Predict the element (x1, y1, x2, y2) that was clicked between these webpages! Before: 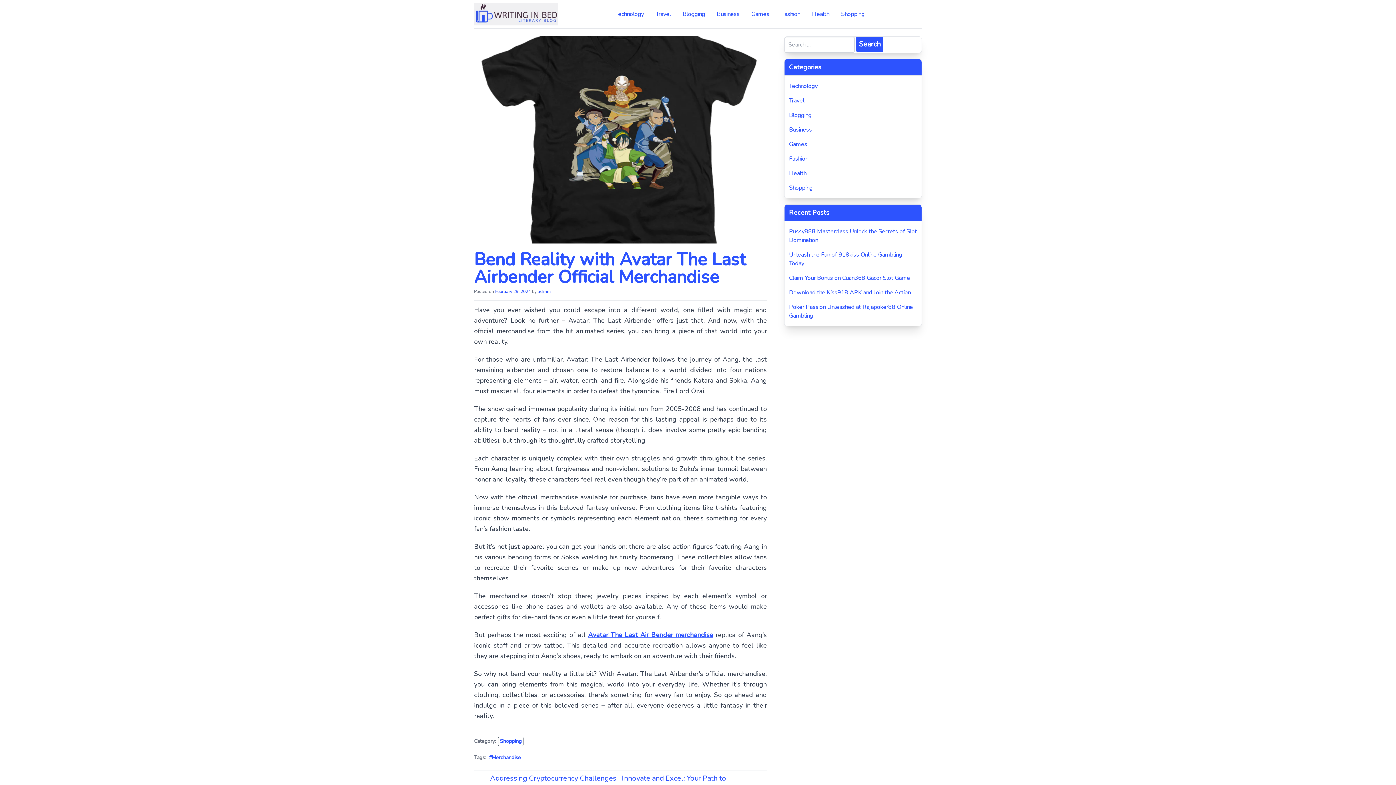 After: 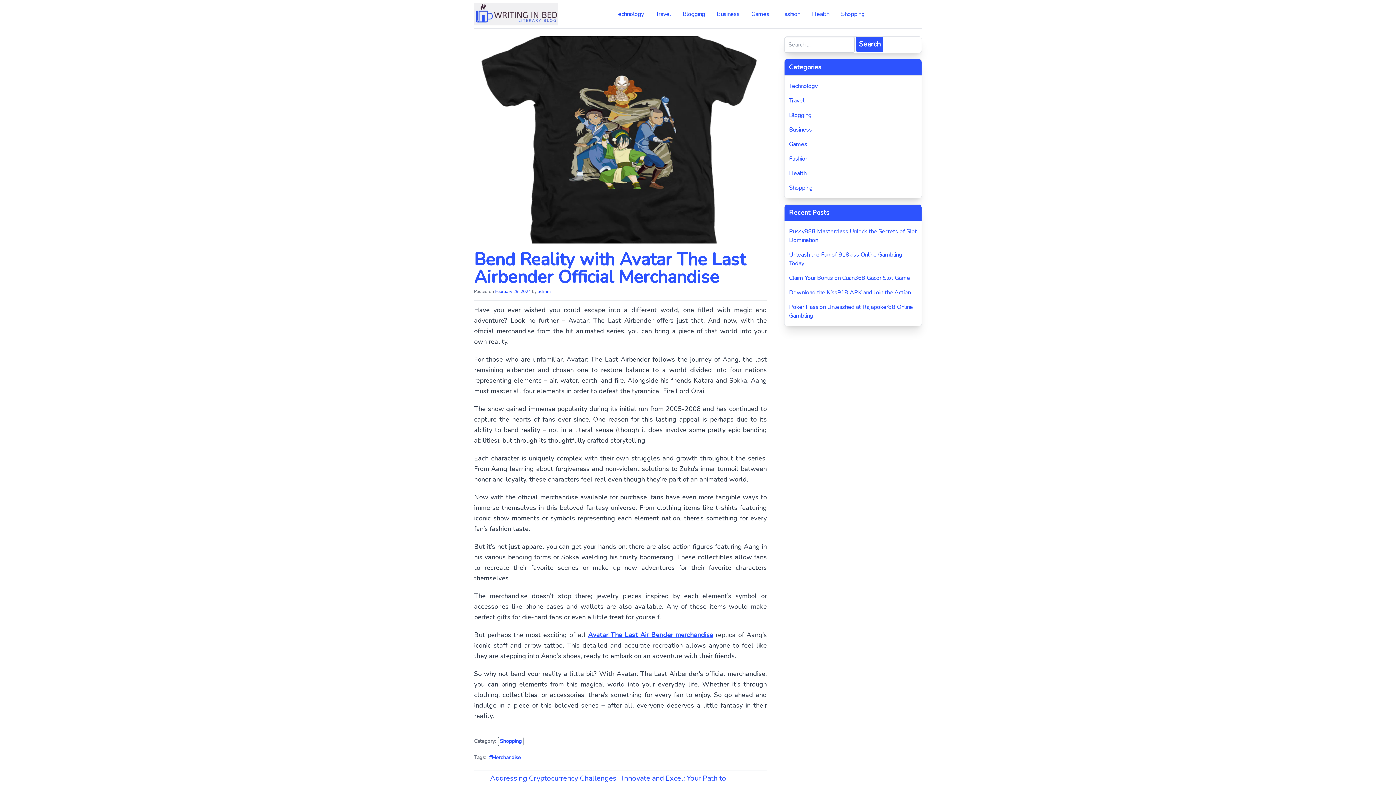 Action: label: February 29, 2024 bbox: (495, 288, 530, 294)